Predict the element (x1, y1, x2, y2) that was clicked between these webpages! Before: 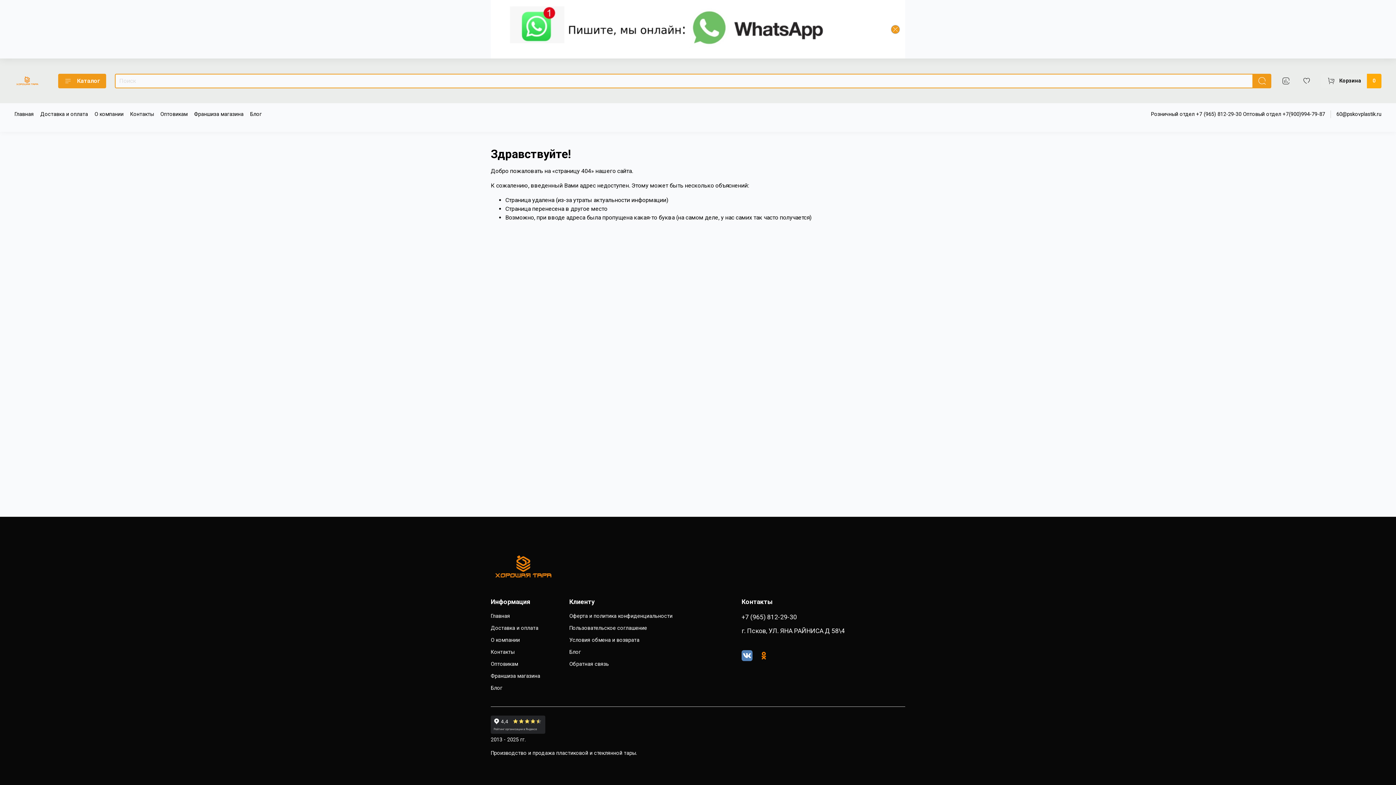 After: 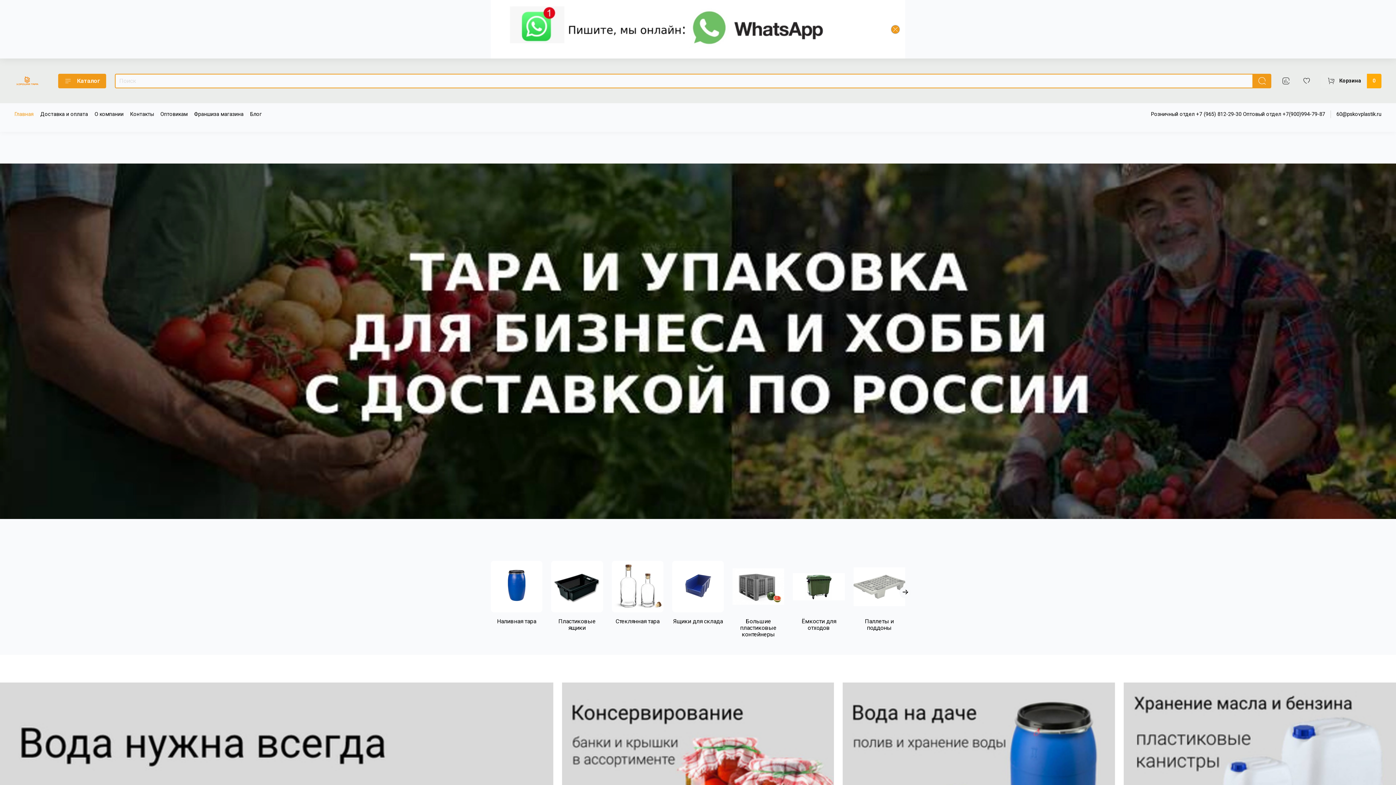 Action: bbox: (14, 72, 40, 89)